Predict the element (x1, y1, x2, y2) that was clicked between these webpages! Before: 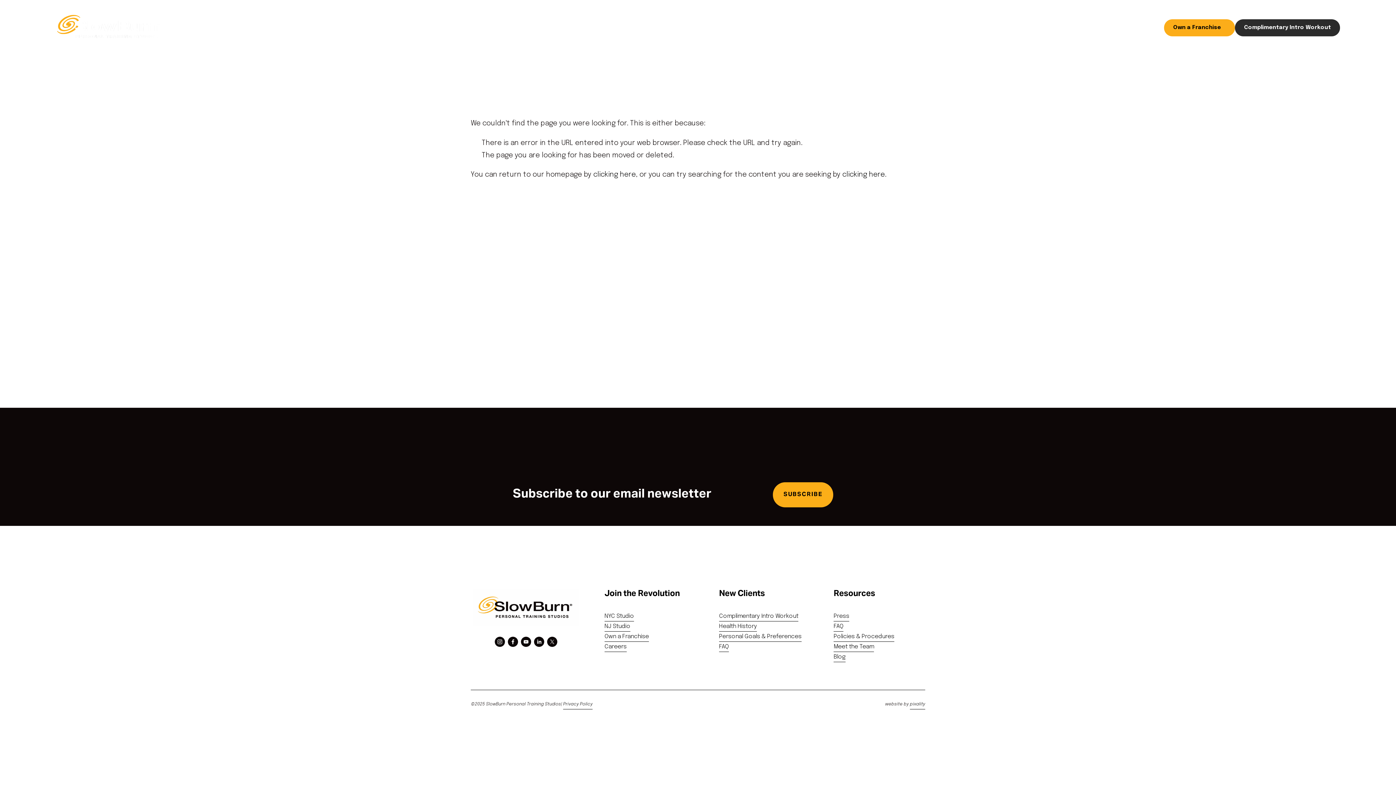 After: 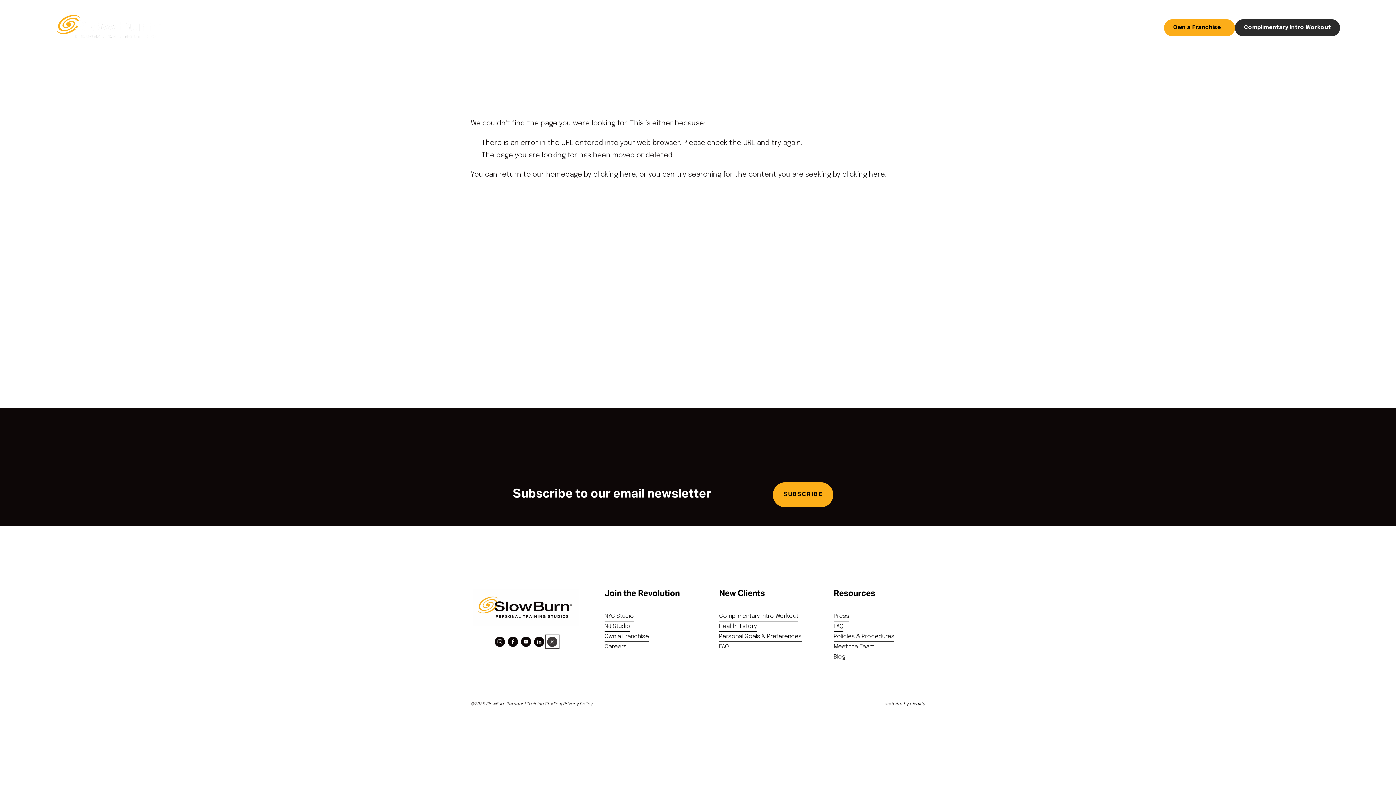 Action: label: X bbox: (547, 636, 557, 647)